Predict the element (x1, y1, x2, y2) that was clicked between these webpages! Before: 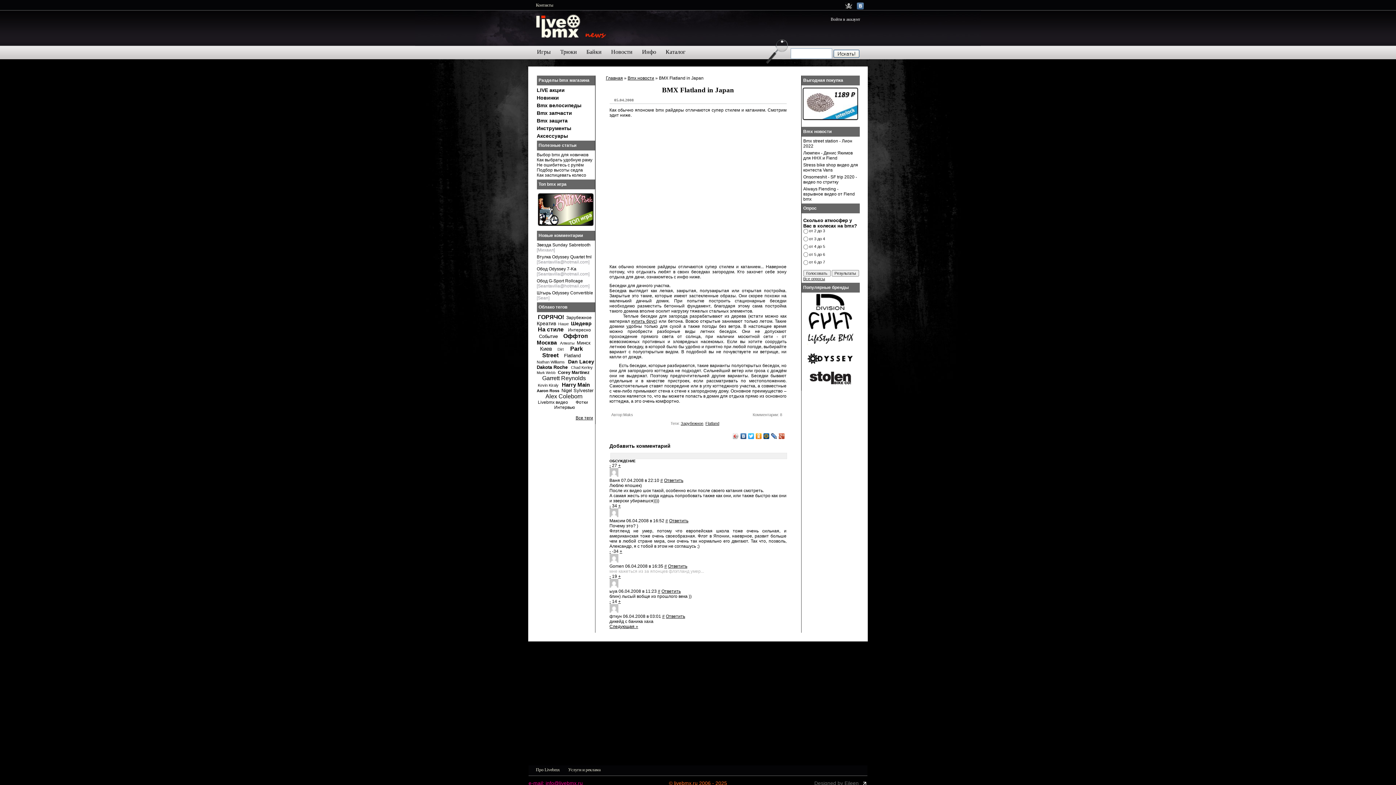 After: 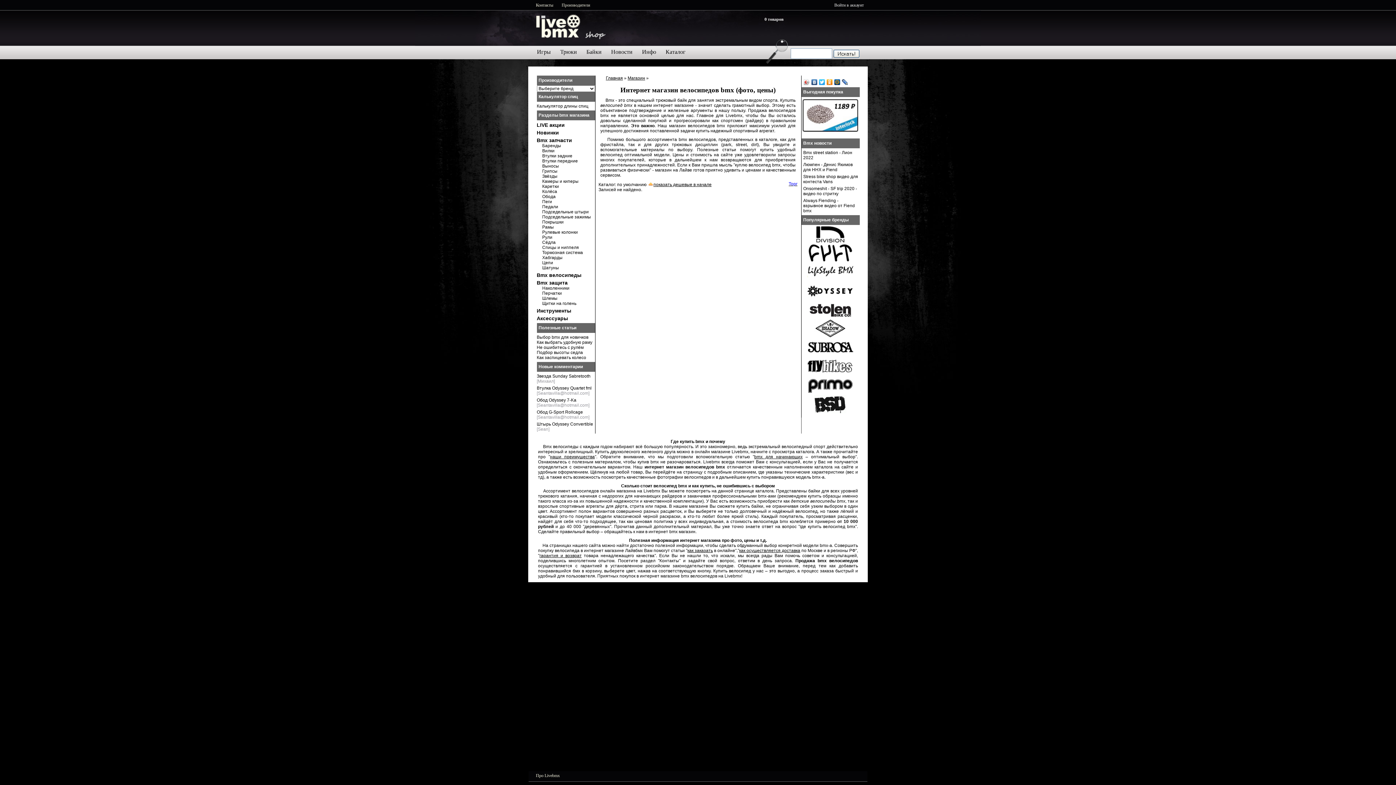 Action: bbox: (536, 102, 581, 108) label: Bmx велосипеды